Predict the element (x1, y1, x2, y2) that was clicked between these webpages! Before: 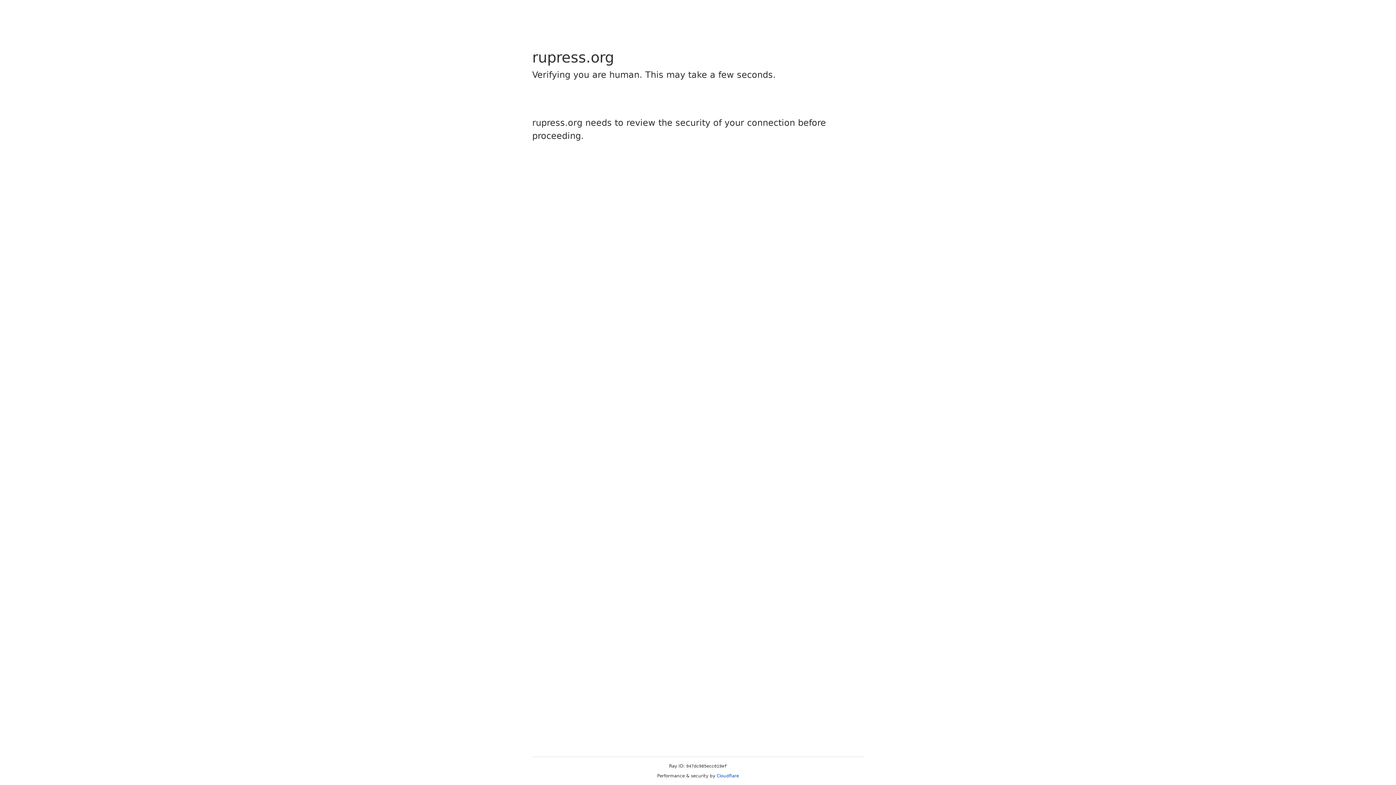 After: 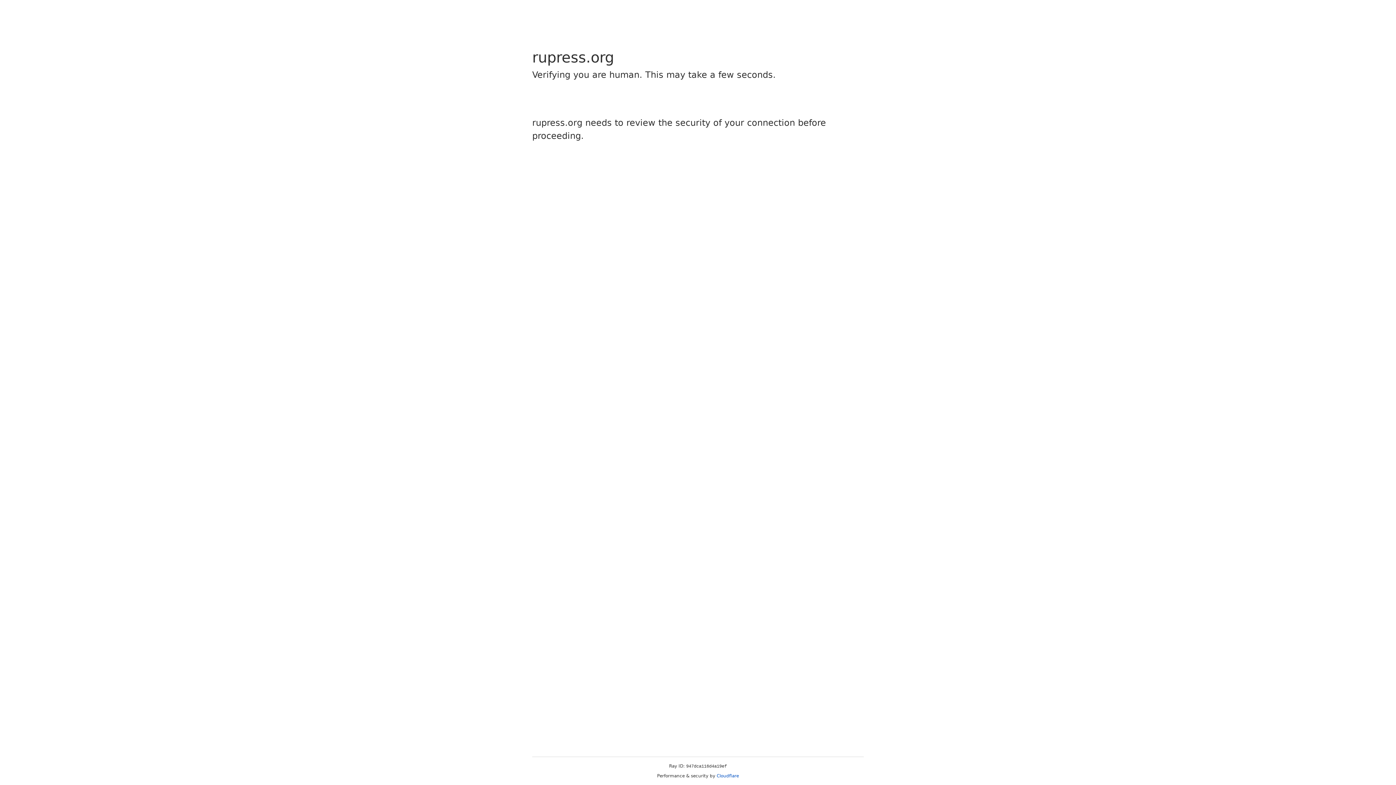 Action: label: Cloudflare bbox: (716, 773, 739, 778)